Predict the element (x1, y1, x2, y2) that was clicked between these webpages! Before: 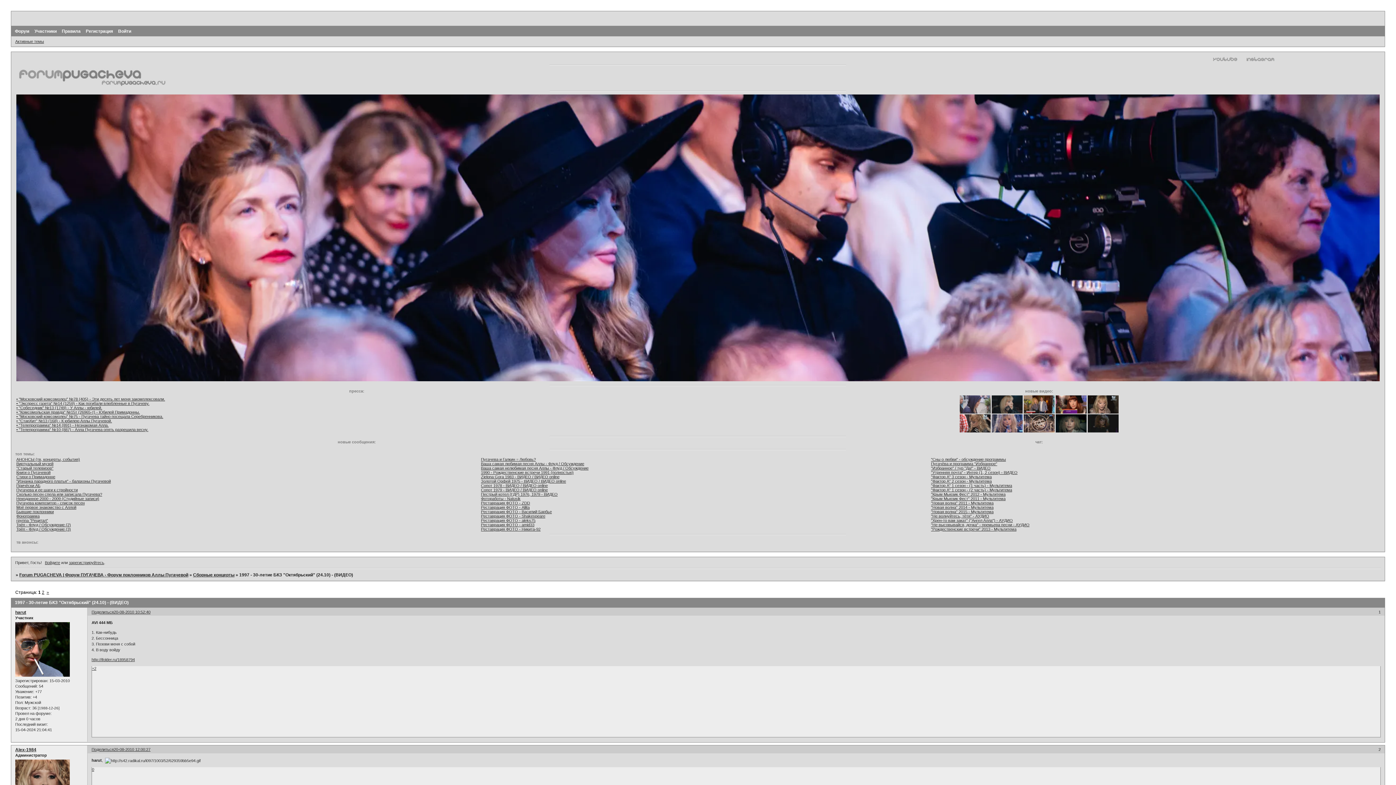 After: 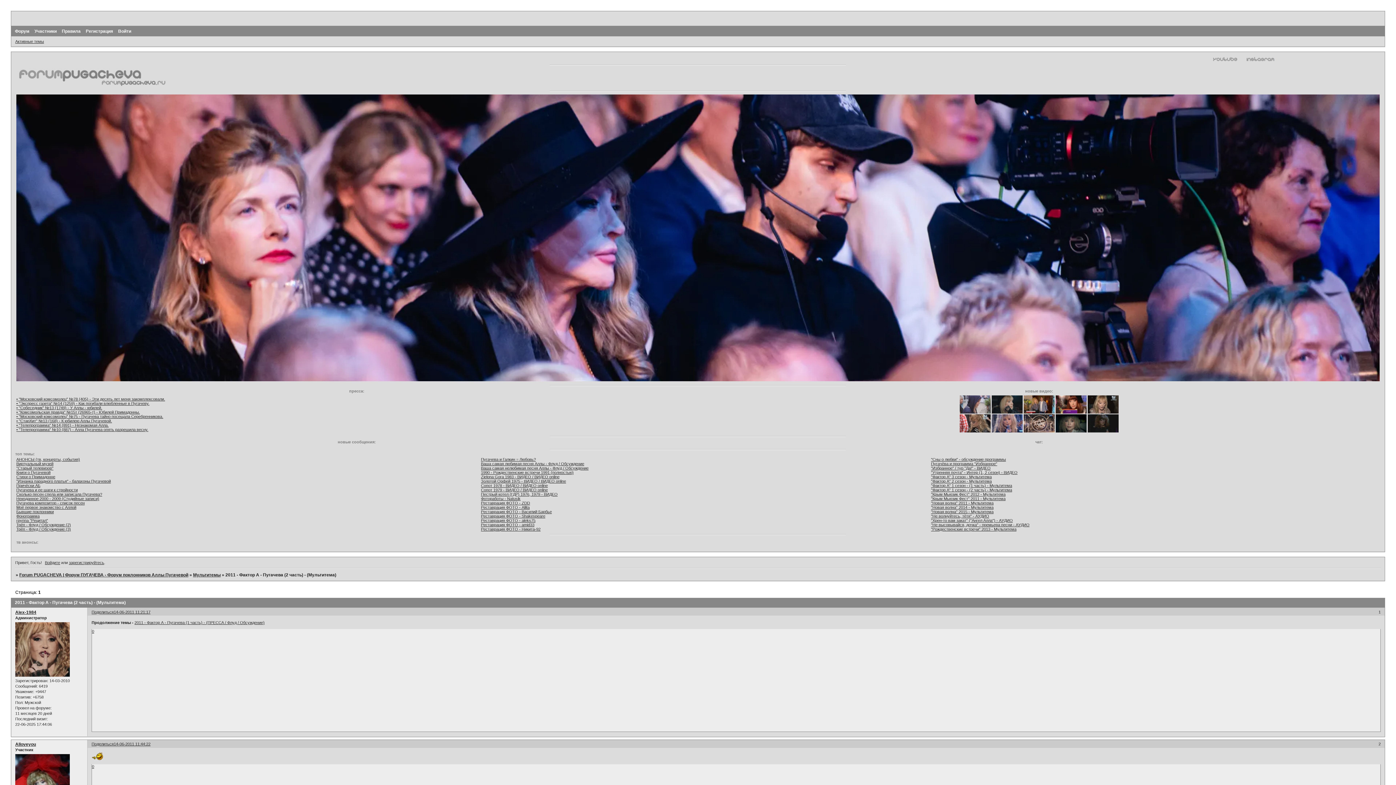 Action: bbox: (931, 487, 1012, 492) label: "Фактор А" 1 сезон - (2 часть) - Мультитема